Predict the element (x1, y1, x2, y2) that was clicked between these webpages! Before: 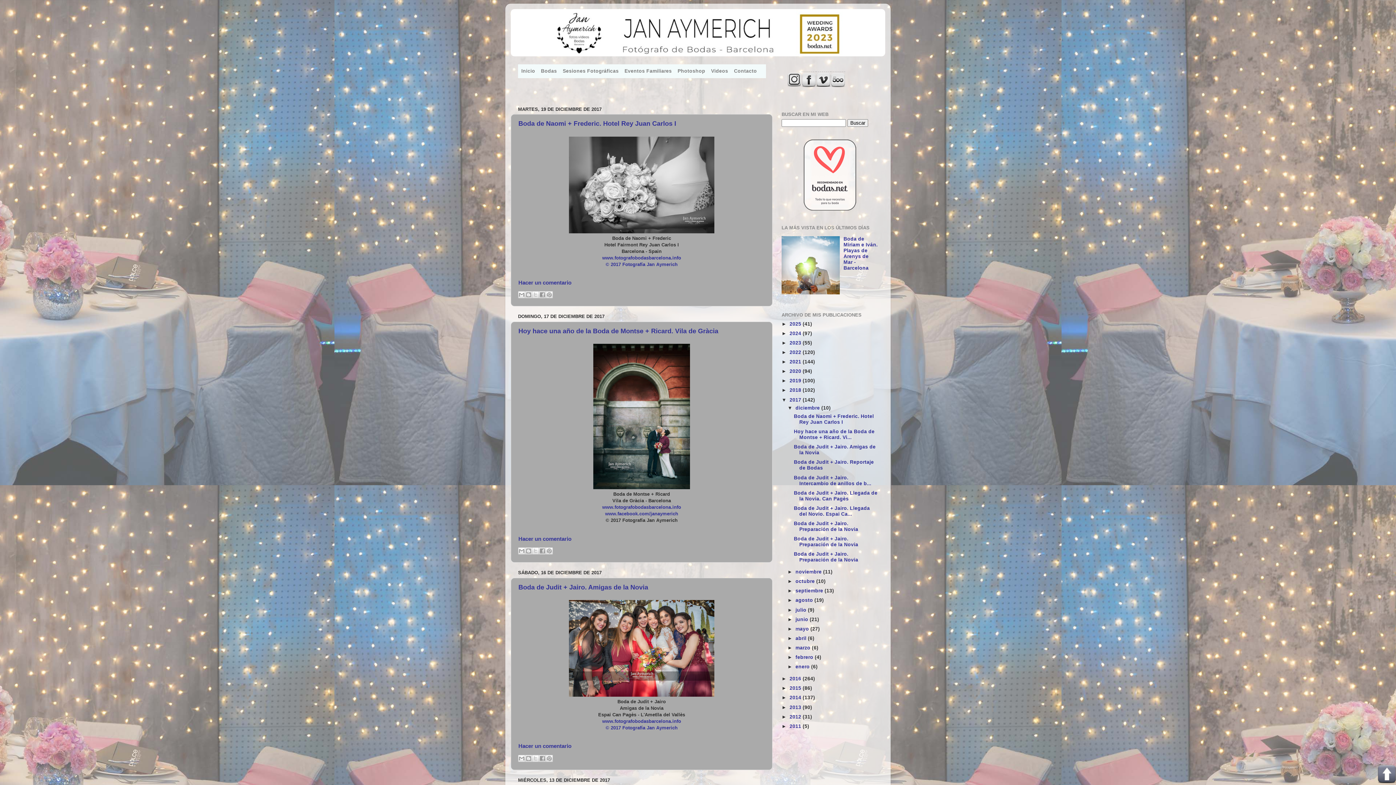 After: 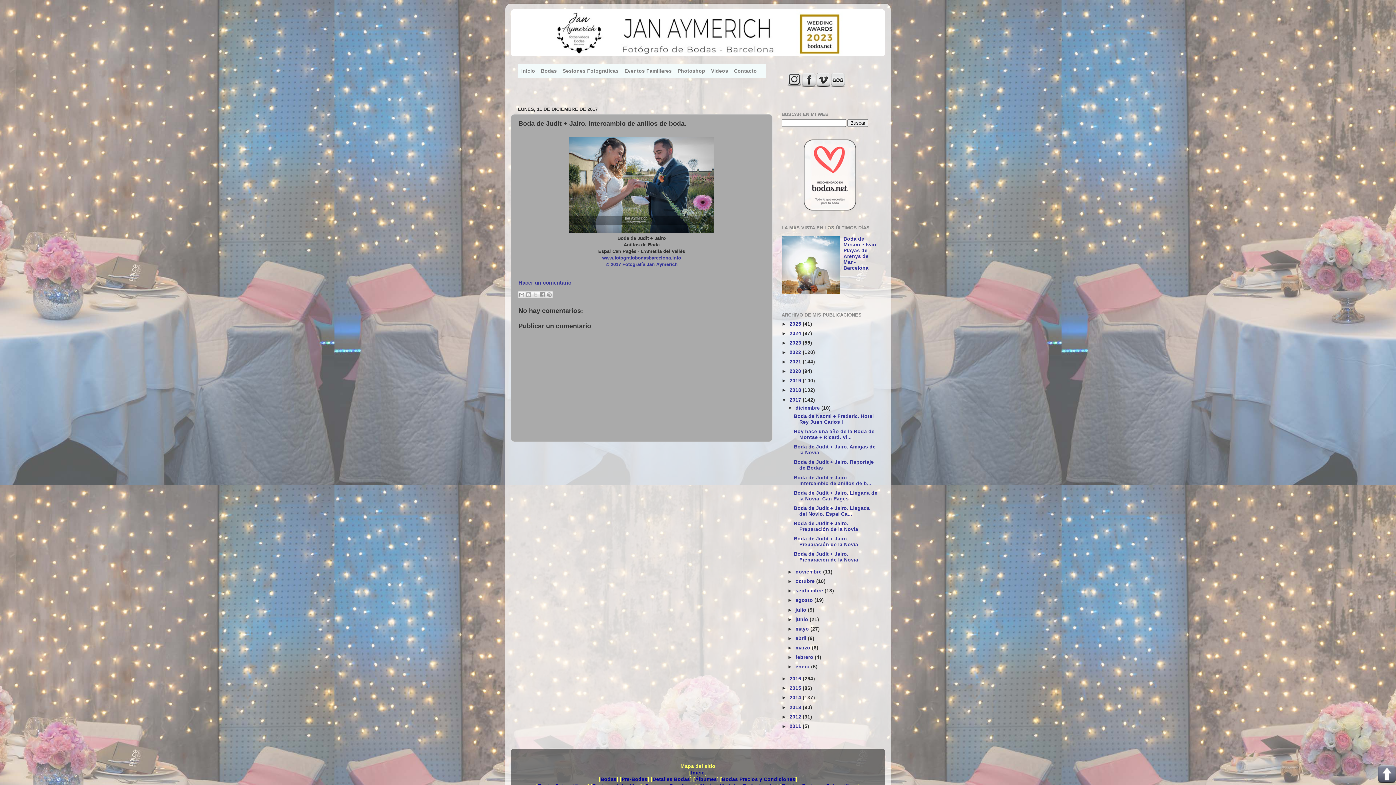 Action: bbox: (794, 475, 871, 486) label: Boda de Judit + Jairo. Intercambio de anillos de b...